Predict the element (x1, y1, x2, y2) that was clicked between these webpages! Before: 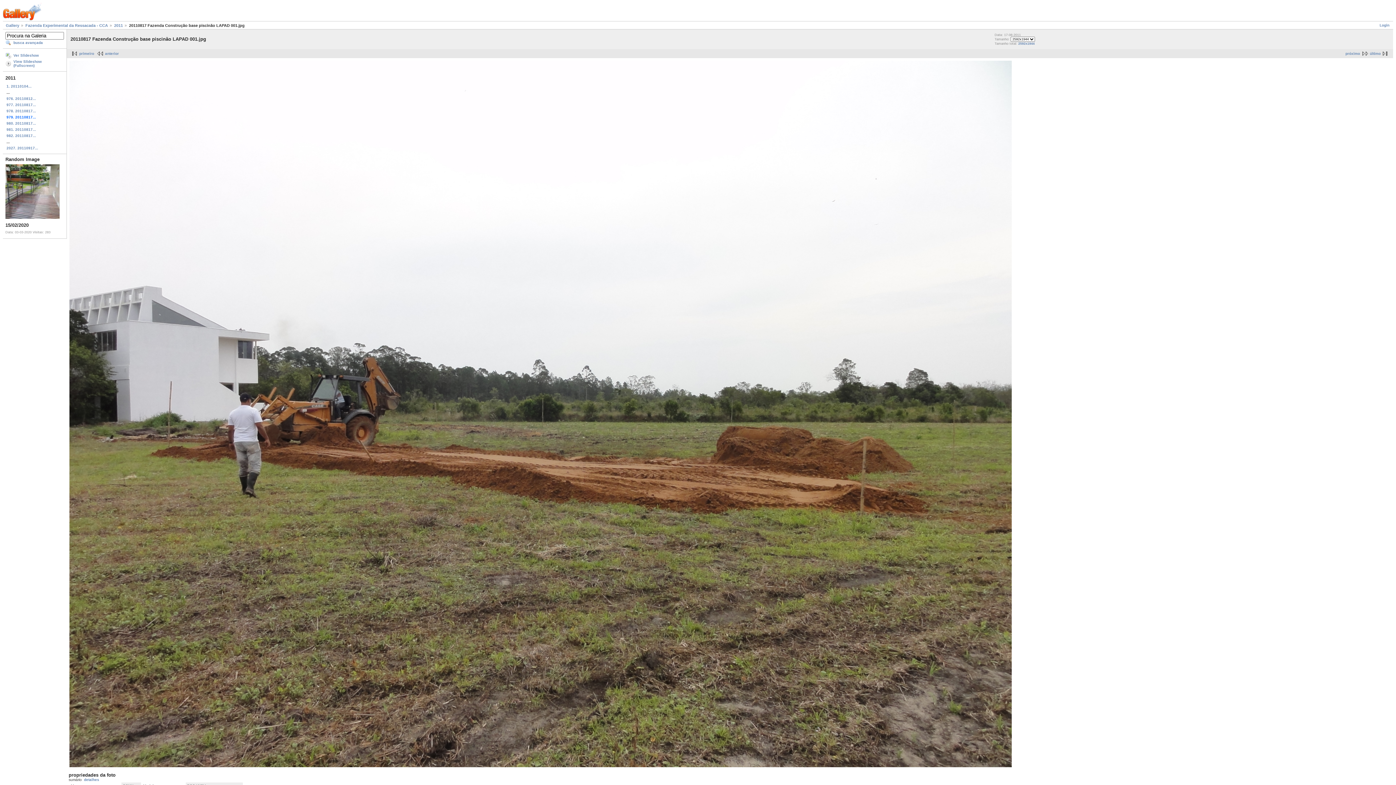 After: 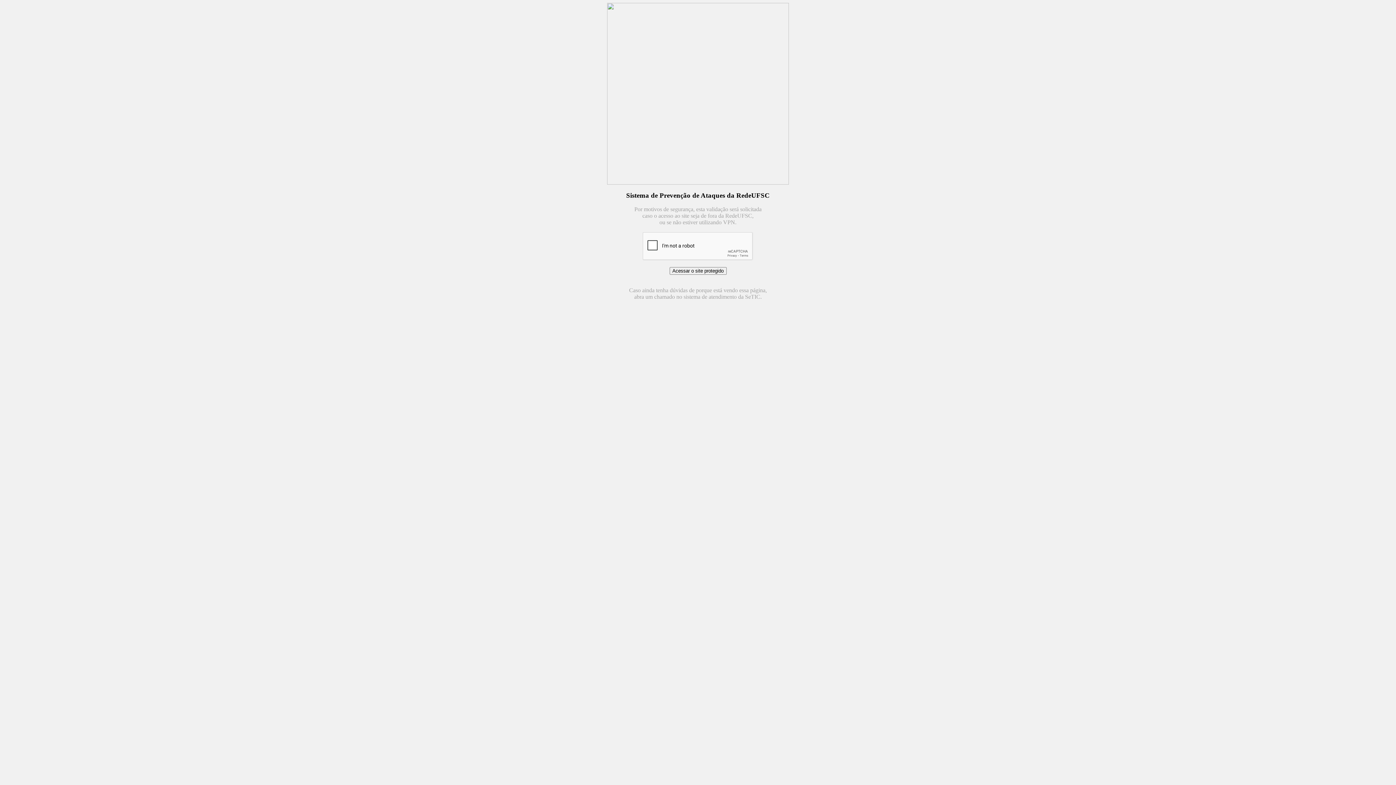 Action: label: Fazenda Experimental da Ressacada - CCA bbox: (20, 23, 108, 27)